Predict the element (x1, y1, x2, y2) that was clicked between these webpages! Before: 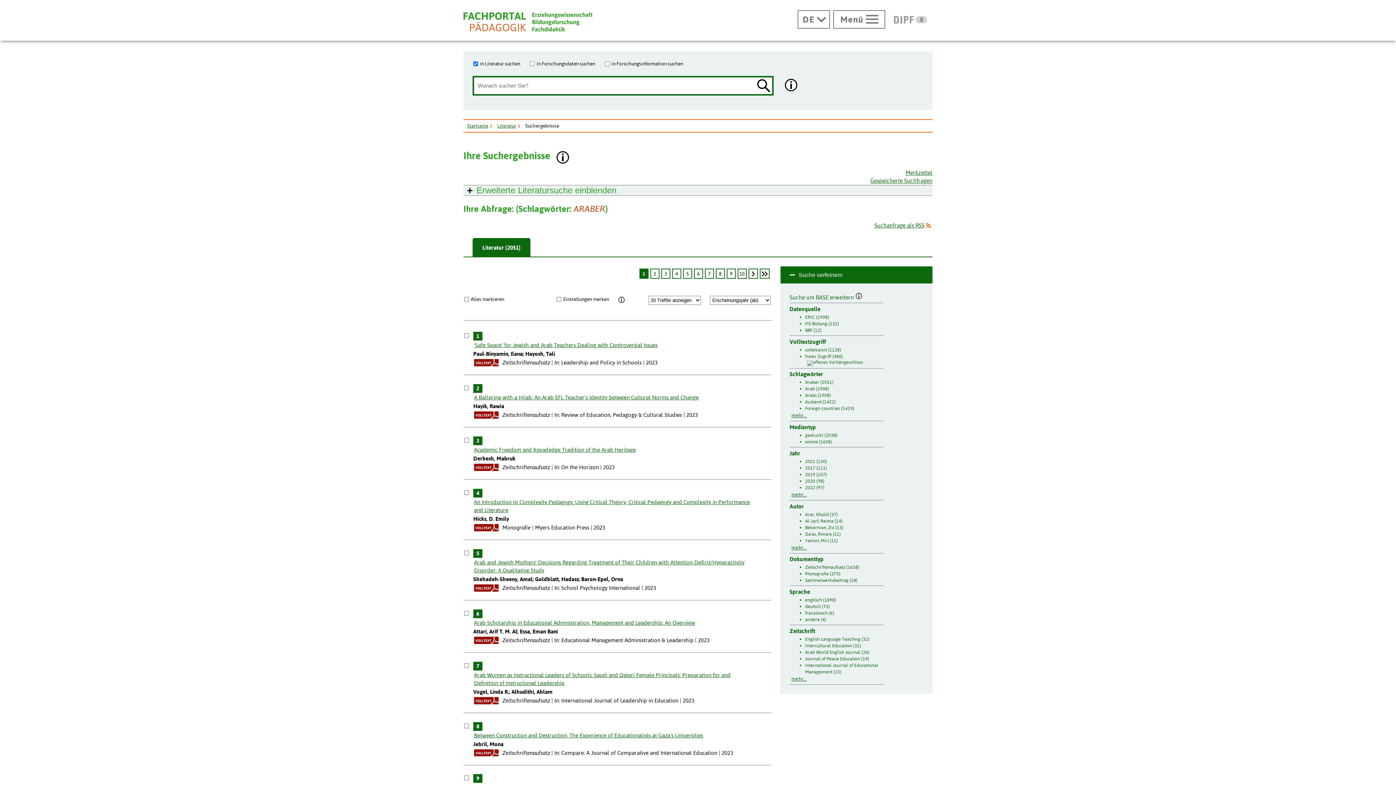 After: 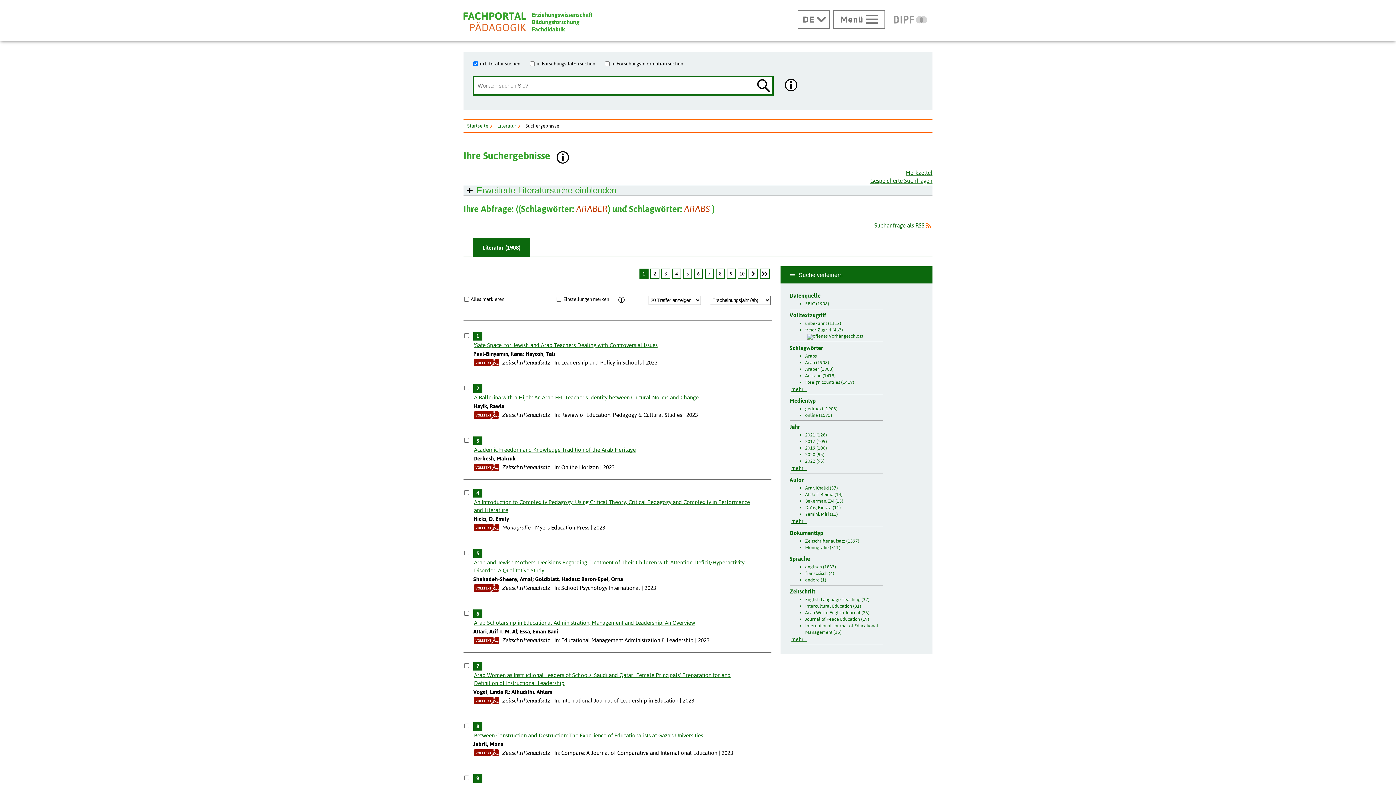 Action: label: Arabs (1908) bbox: (791, 392, 881, 399)